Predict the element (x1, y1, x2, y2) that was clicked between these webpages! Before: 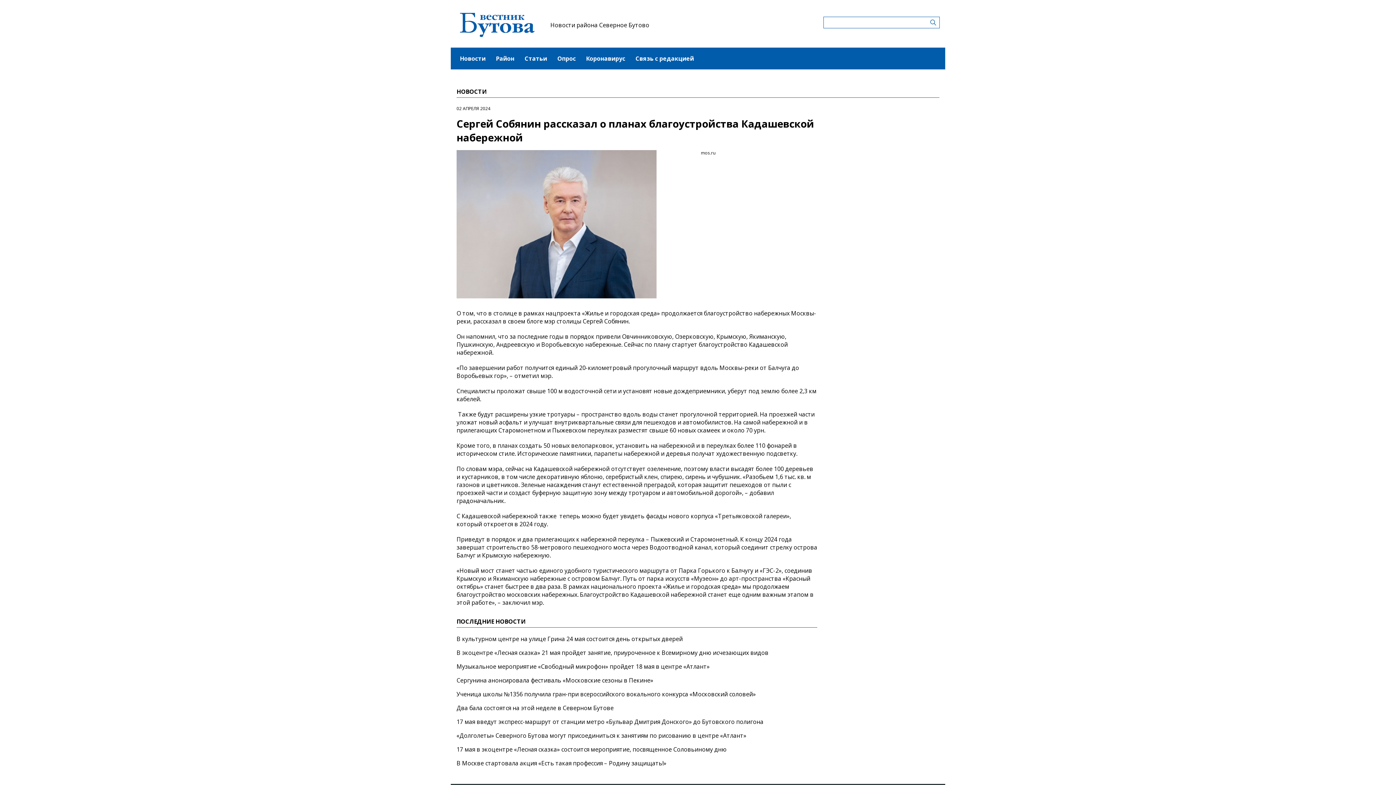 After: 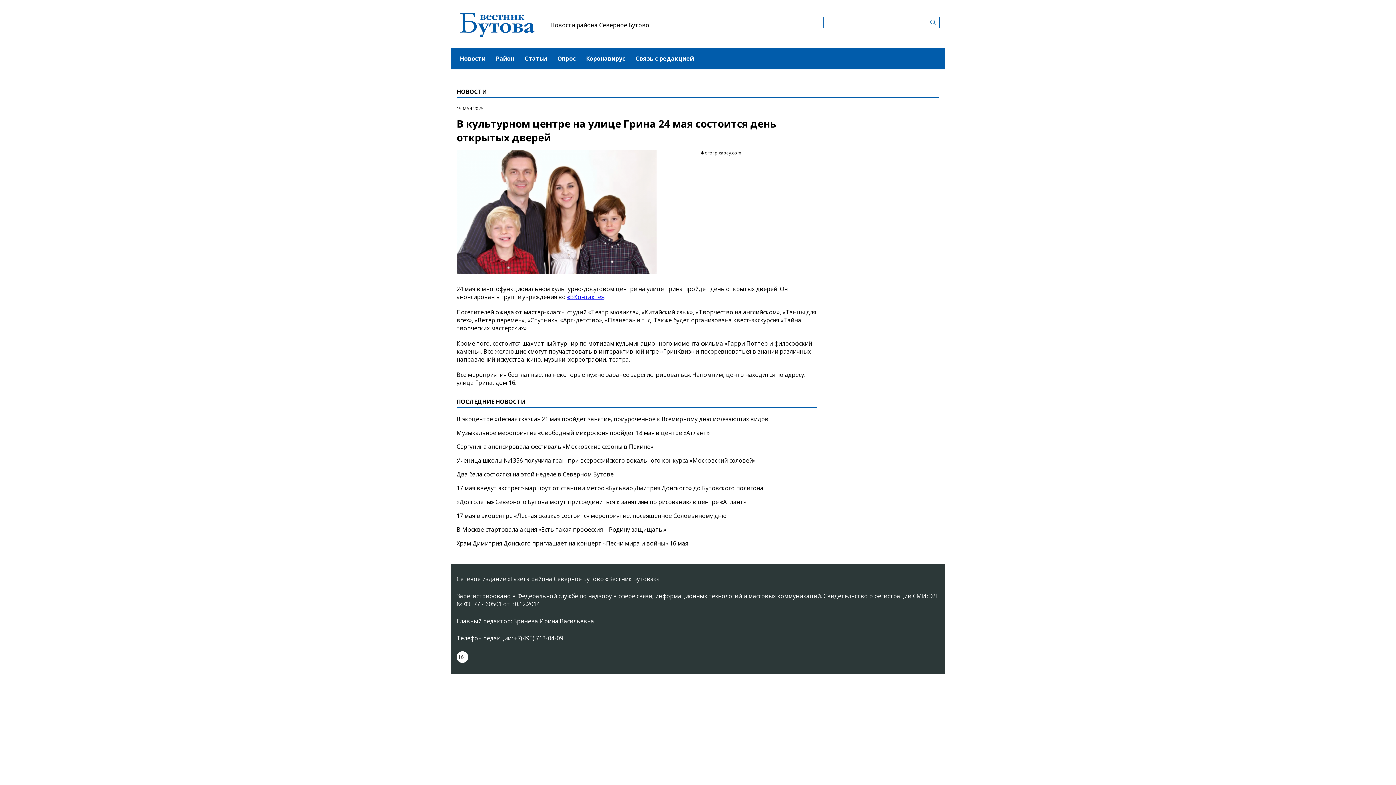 Action: label: В культурном центре на улице Грина 24 мая состоится день открытых дверей bbox: (456, 635, 682, 643)